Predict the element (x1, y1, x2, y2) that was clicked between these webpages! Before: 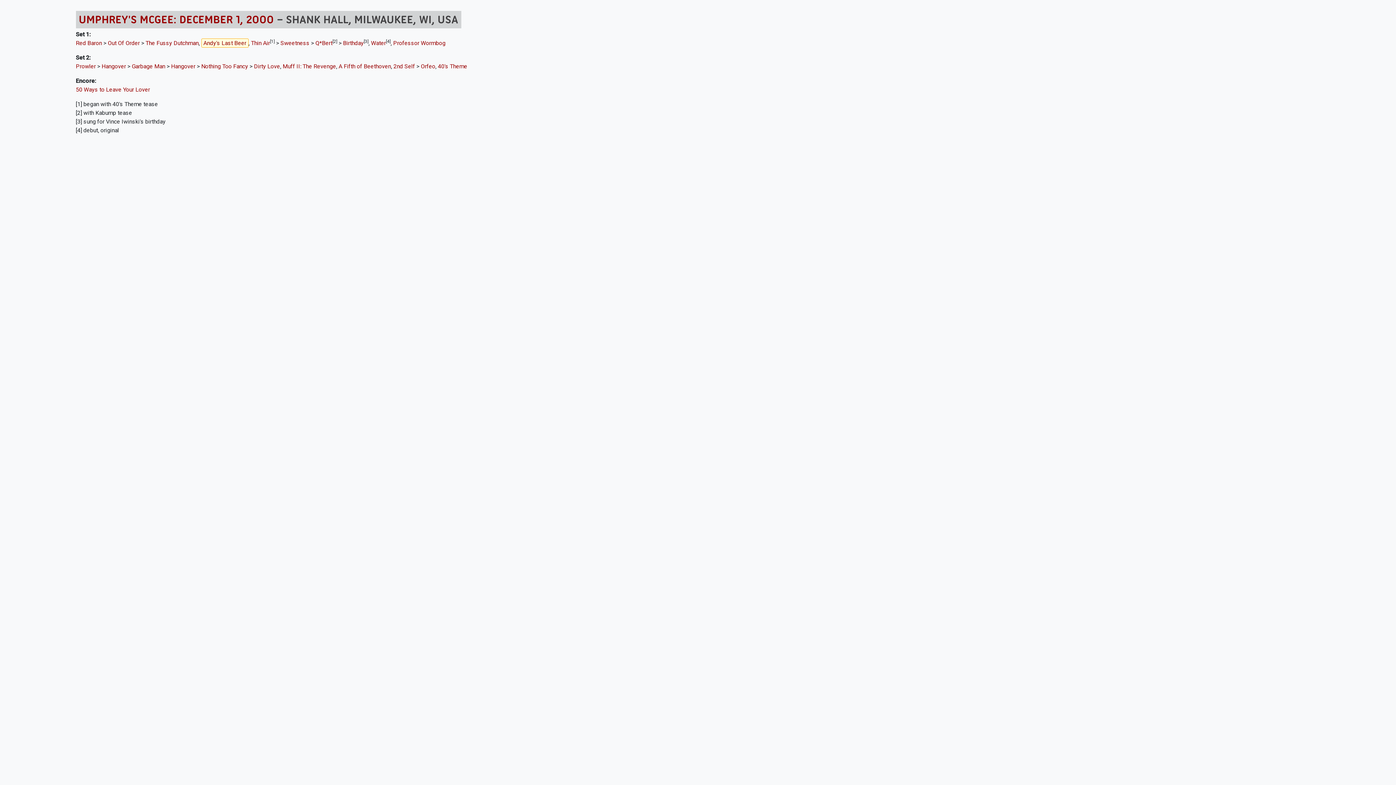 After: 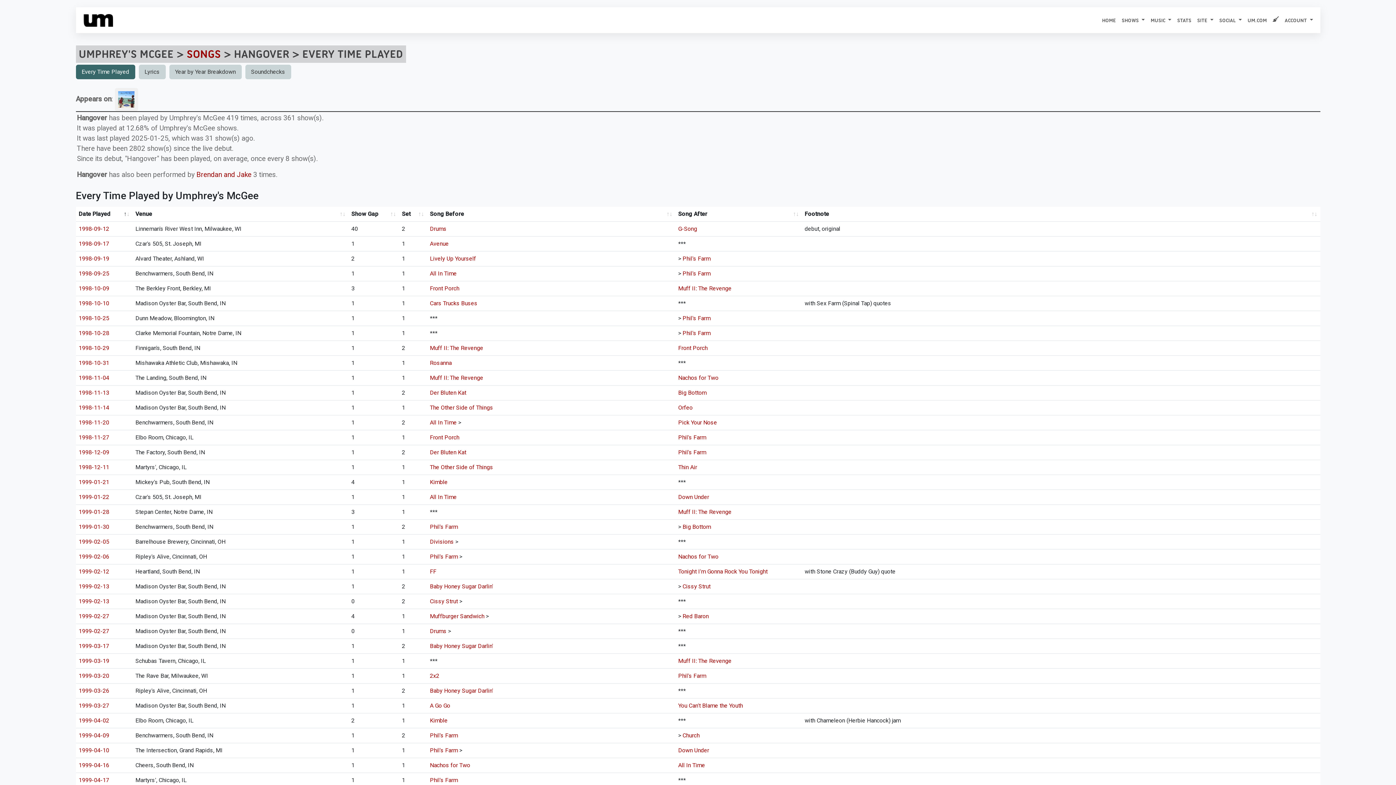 Action: bbox: (171, 62, 195, 69) label: Hangover